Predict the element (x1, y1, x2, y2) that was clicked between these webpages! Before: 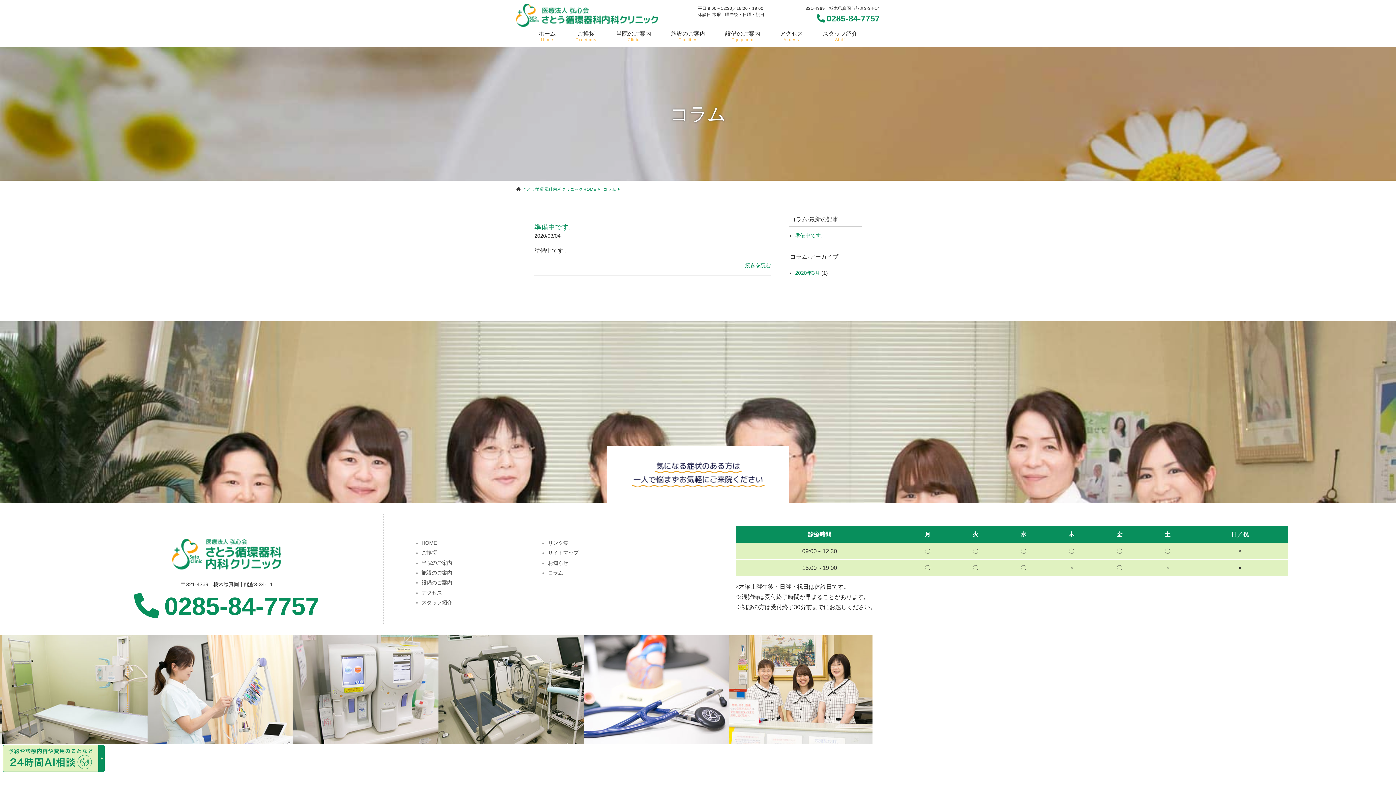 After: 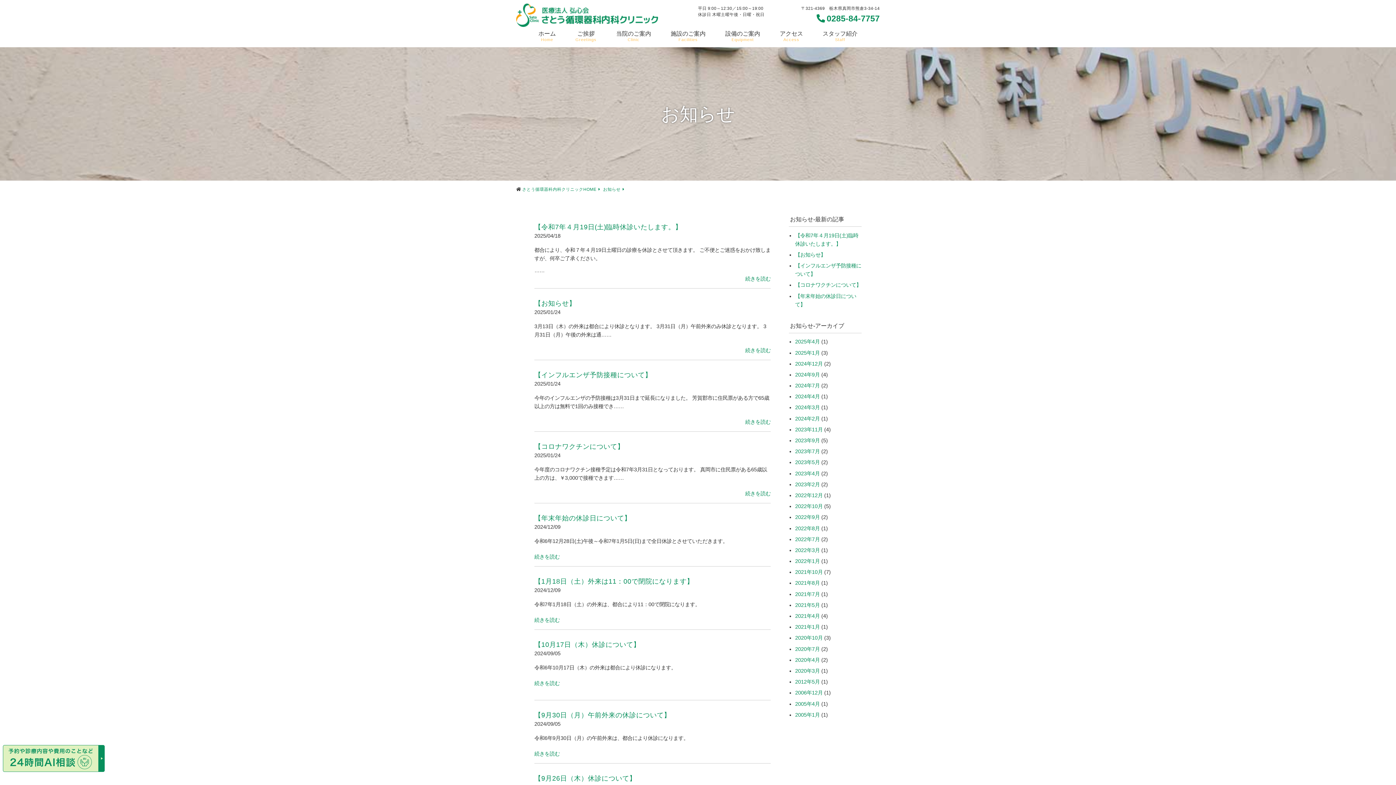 Action: label: お知らせ bbox: (548, 560, 568, 566)